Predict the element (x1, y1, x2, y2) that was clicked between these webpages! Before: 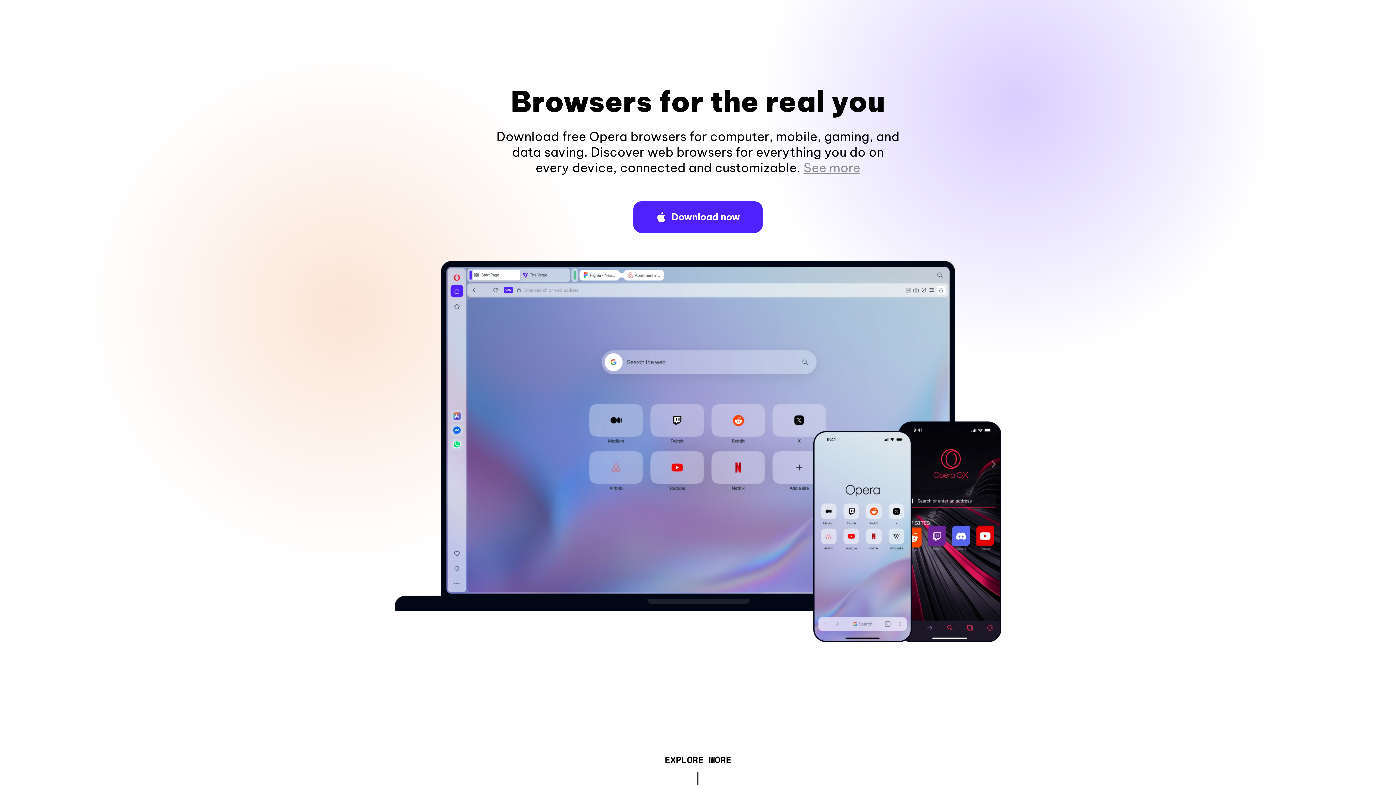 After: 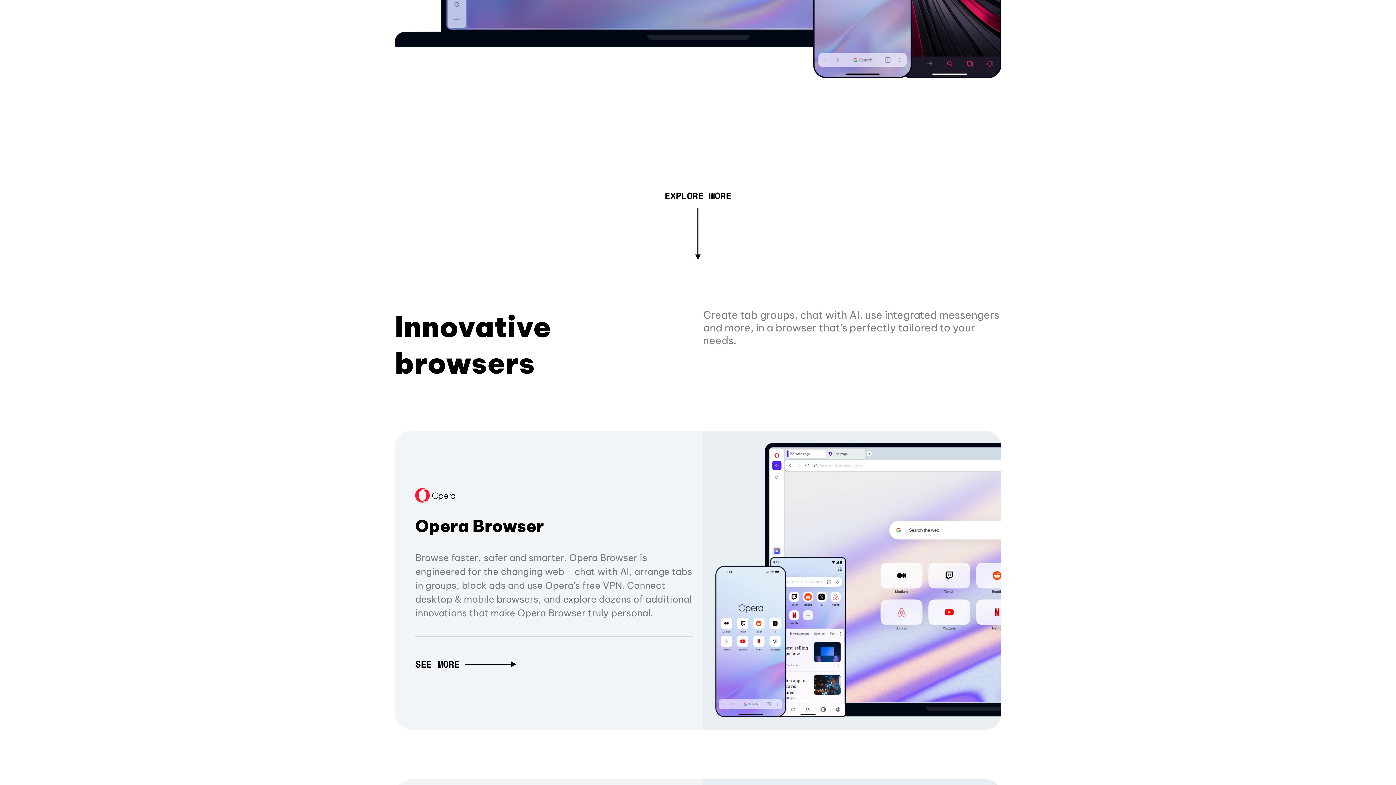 Action: label: See more bbox: (803, 160, 860, 175)